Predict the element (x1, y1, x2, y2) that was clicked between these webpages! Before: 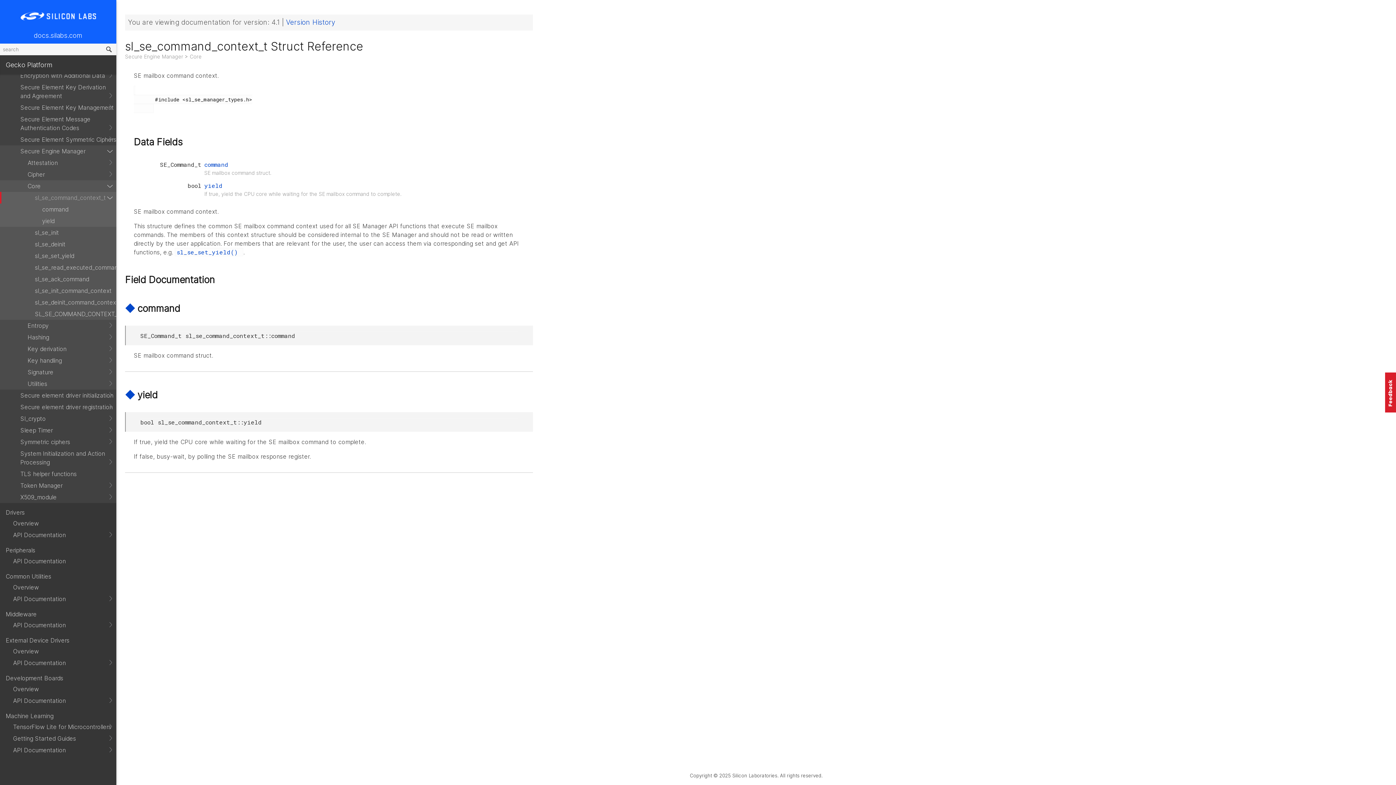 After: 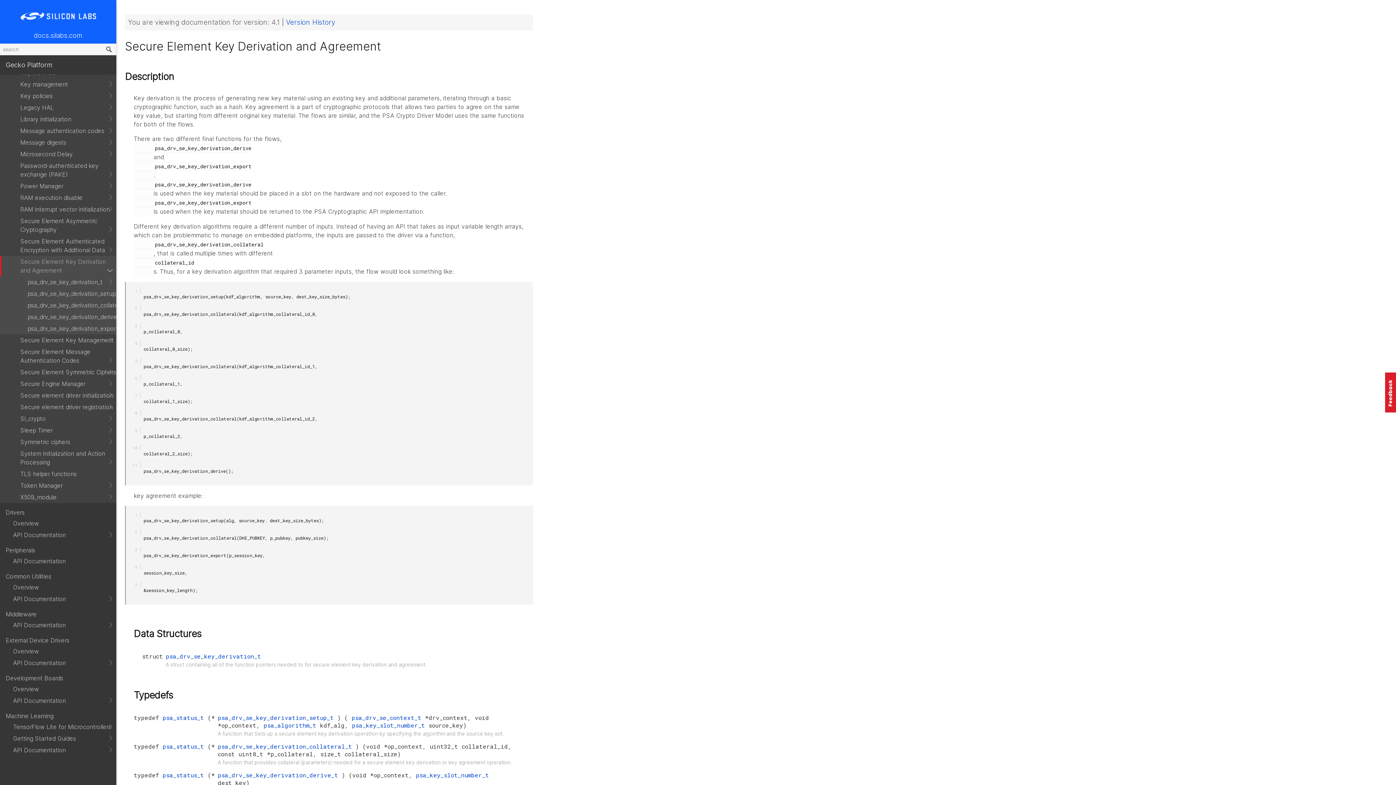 Action: bbox: (0, 81, 116, 101) label: Secure Element Key Derivation and Agreement